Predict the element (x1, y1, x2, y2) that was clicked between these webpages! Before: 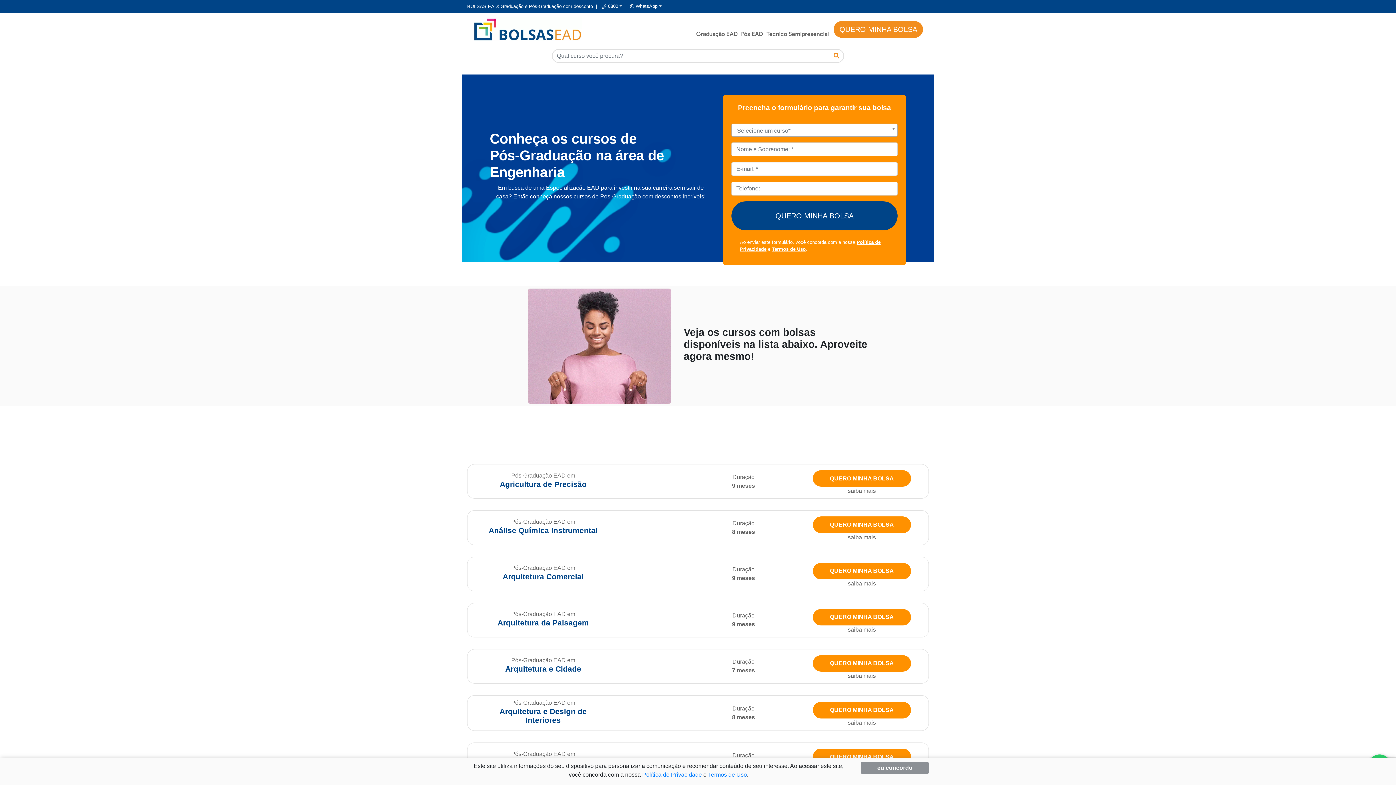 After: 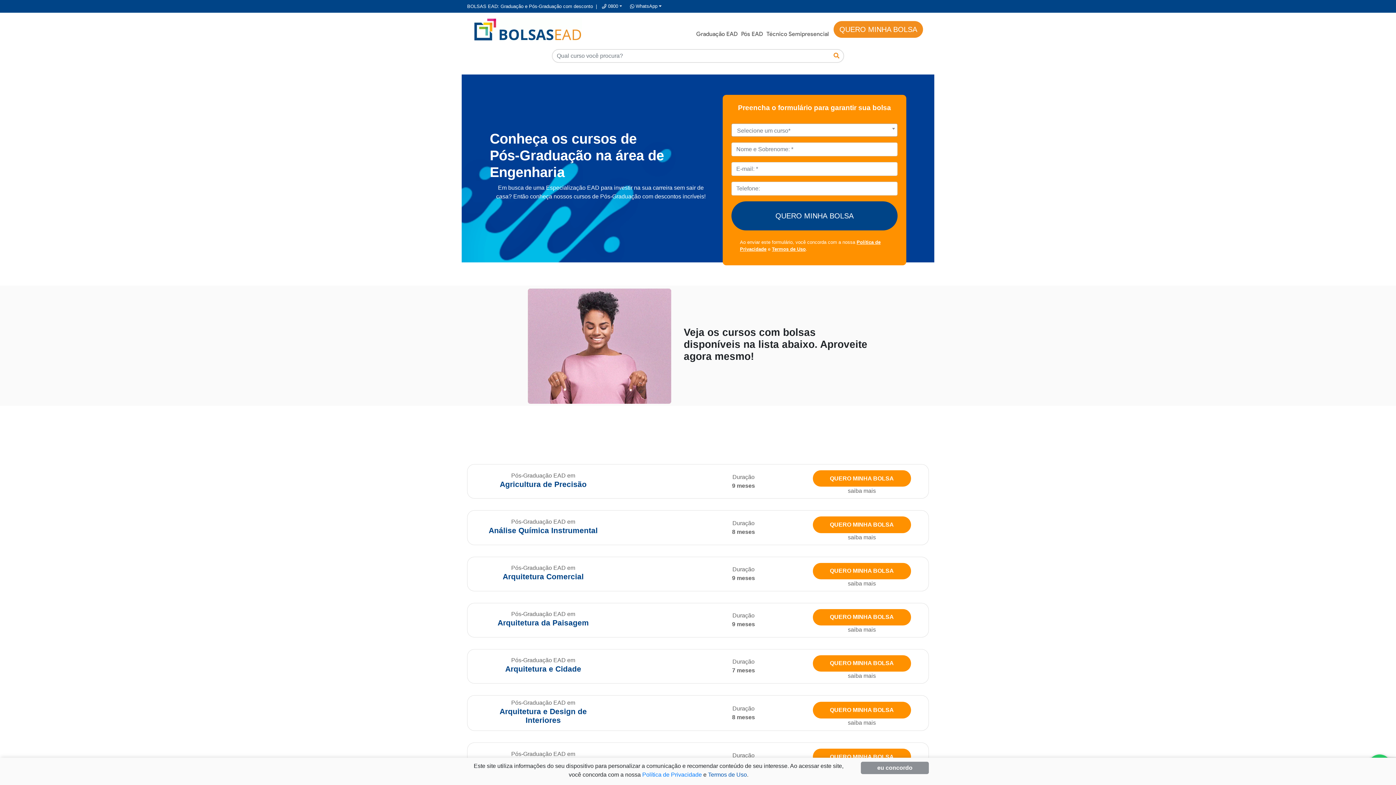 Action: bbox: (708, 772, 747, 778) label: Termos de Uso